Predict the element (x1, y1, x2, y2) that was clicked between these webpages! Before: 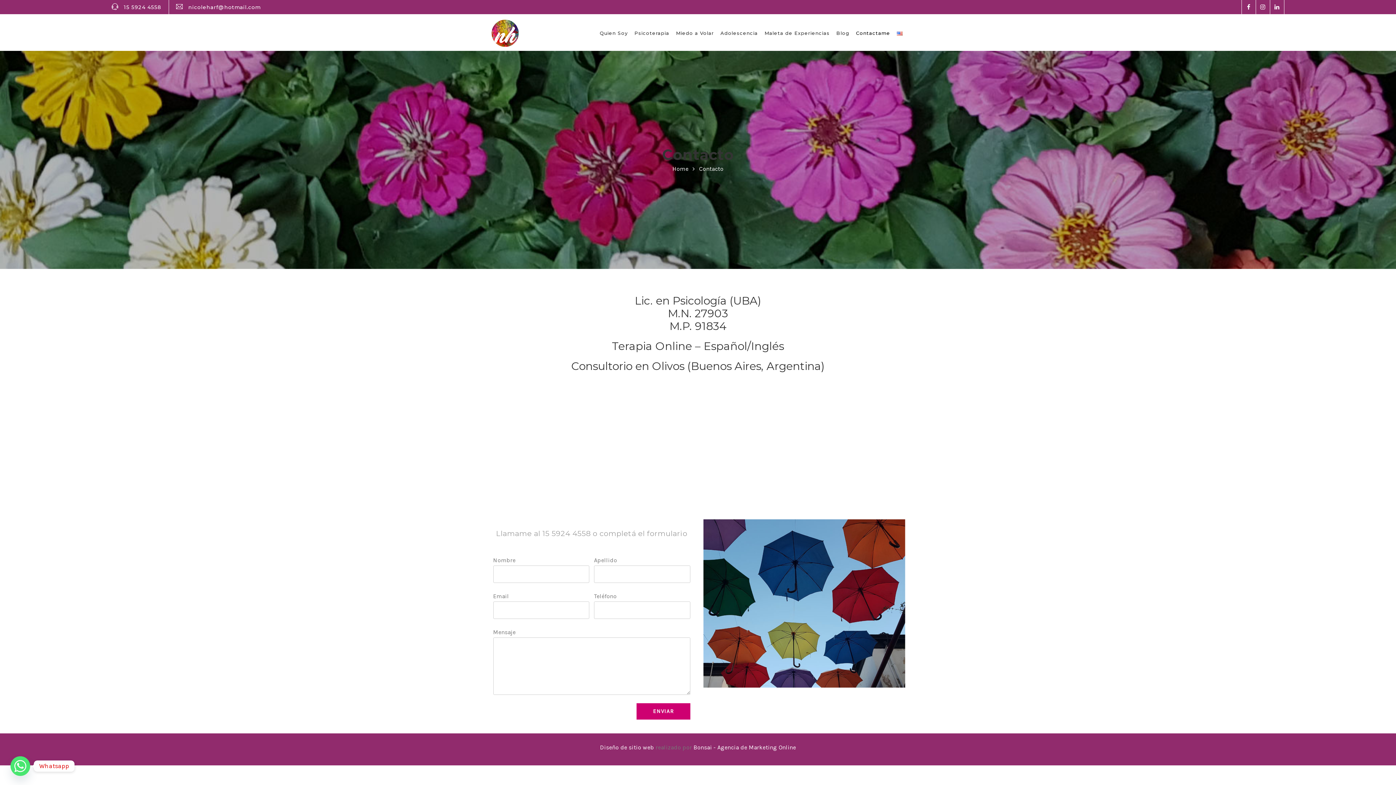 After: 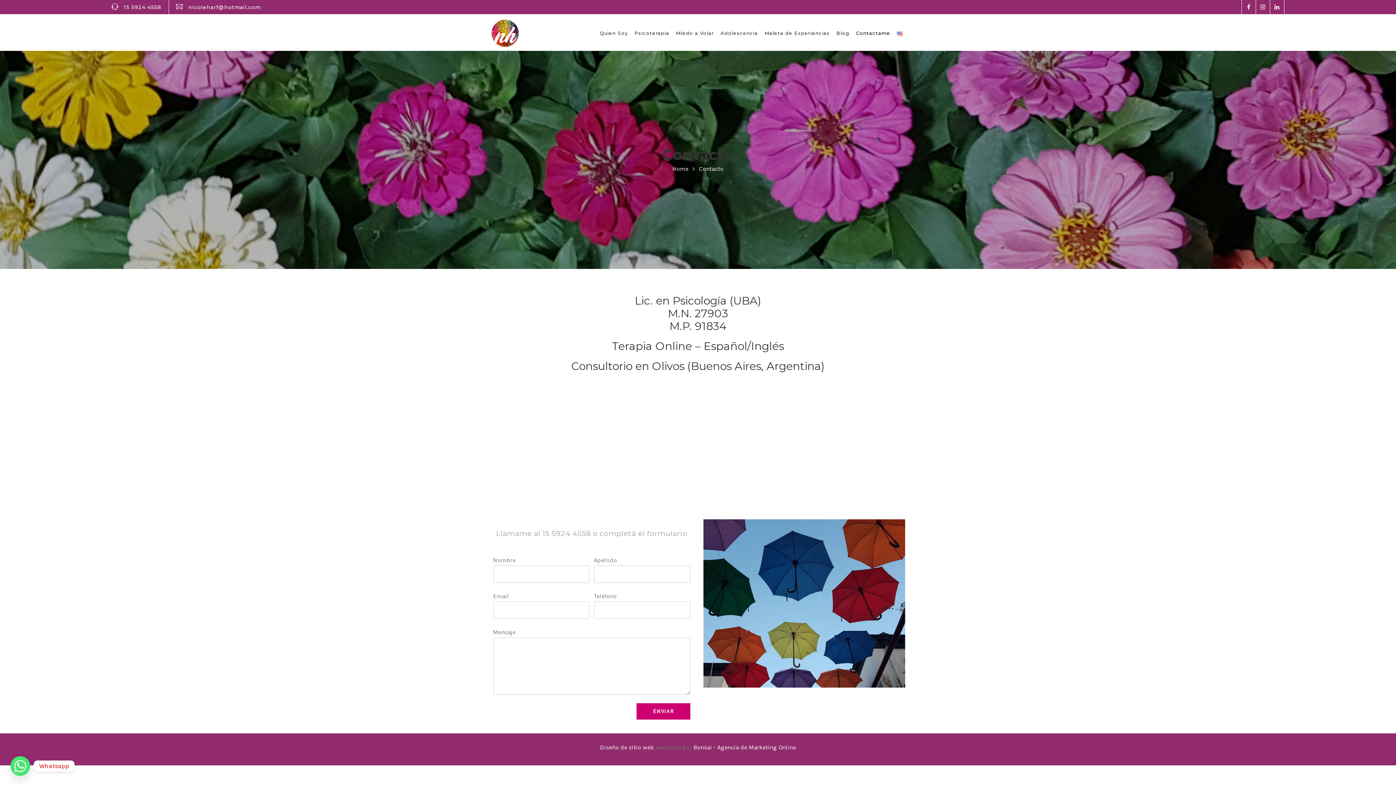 Action: bbox: (1256, 0, 1270, 14)